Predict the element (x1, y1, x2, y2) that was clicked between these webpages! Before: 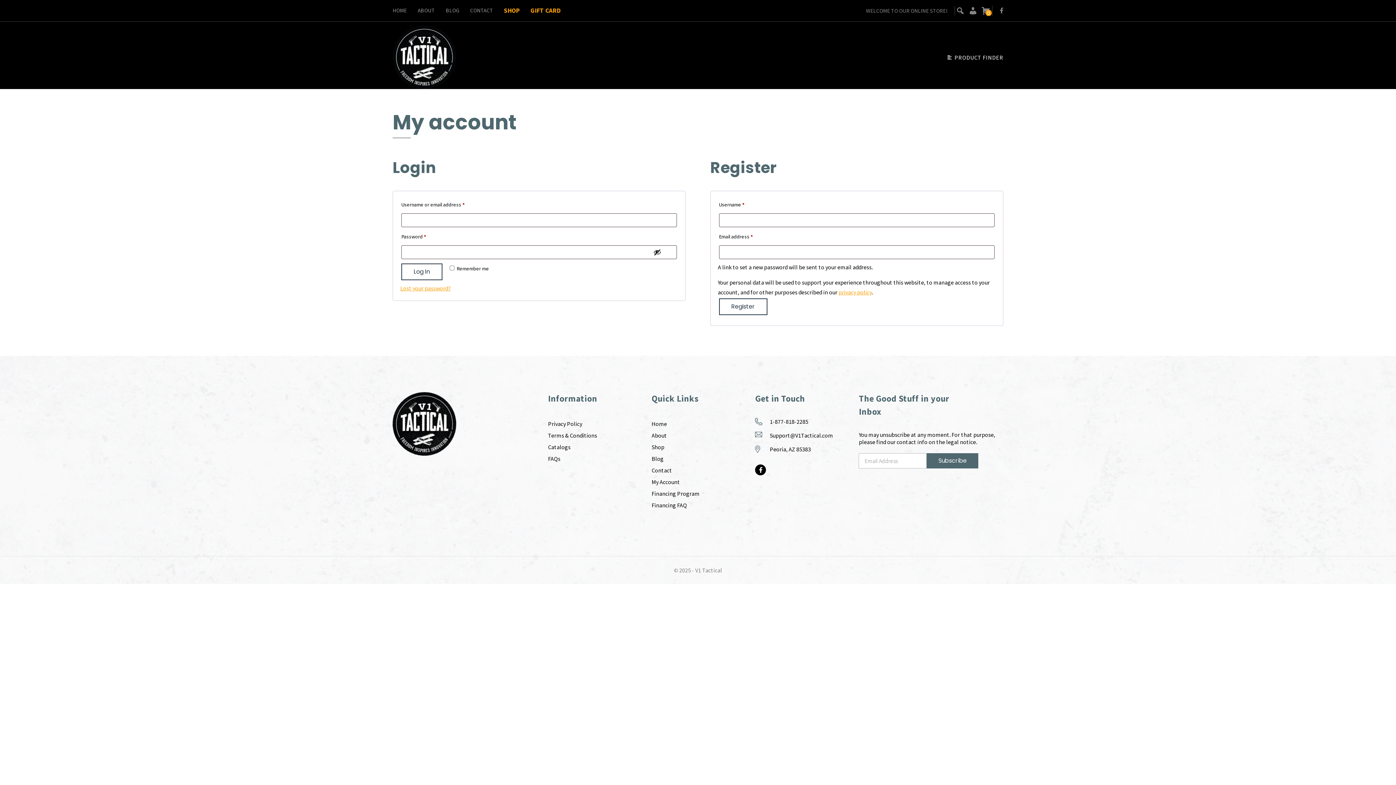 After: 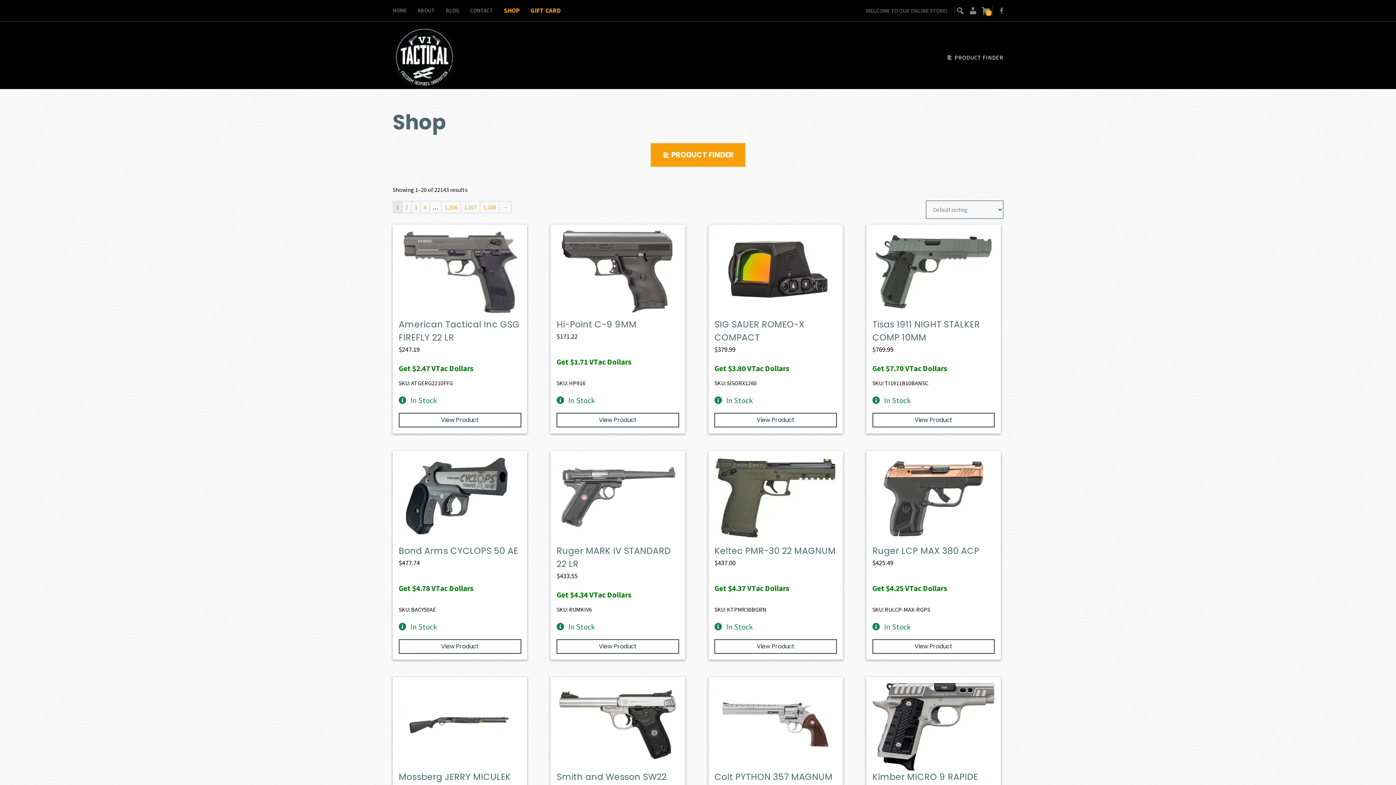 Action: bbox: (651, 443, 664, 450) label: Shop